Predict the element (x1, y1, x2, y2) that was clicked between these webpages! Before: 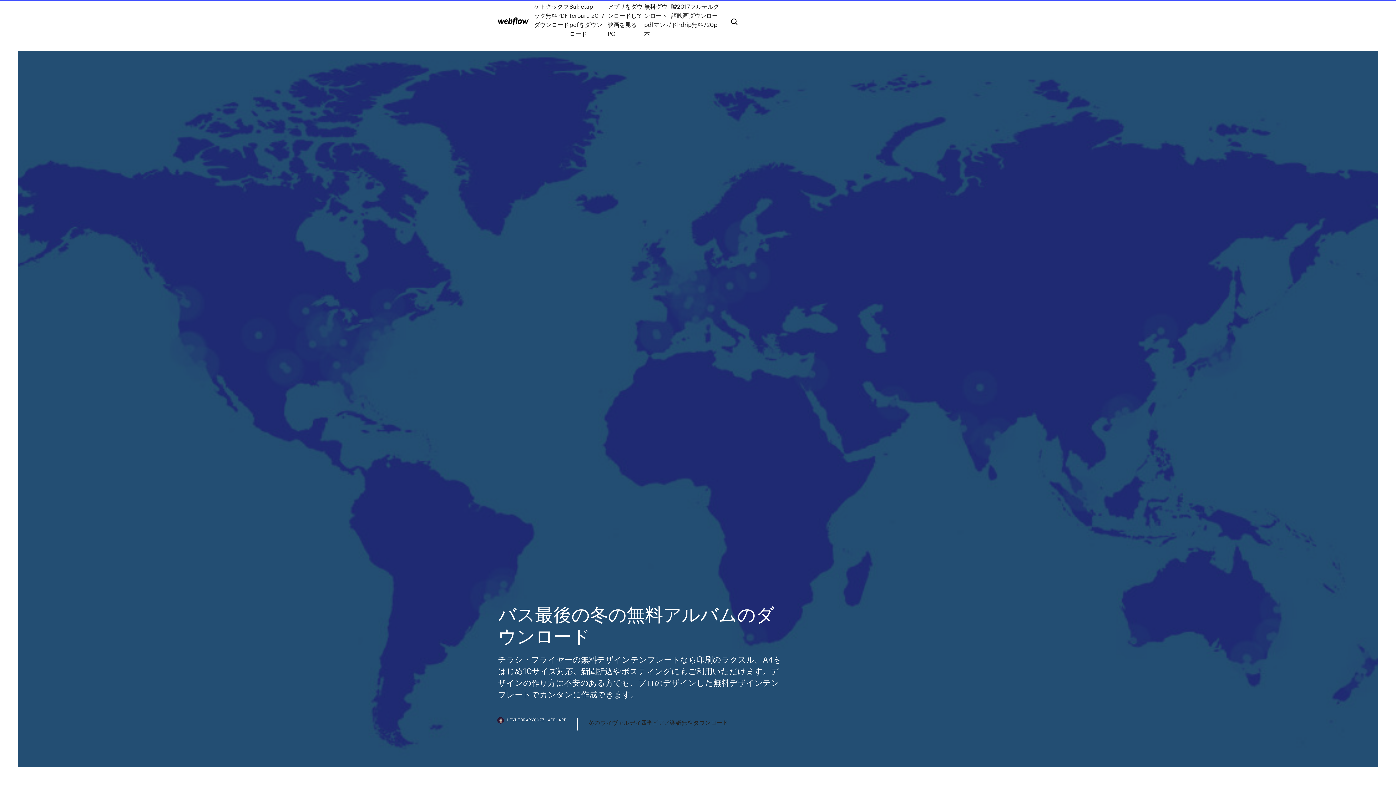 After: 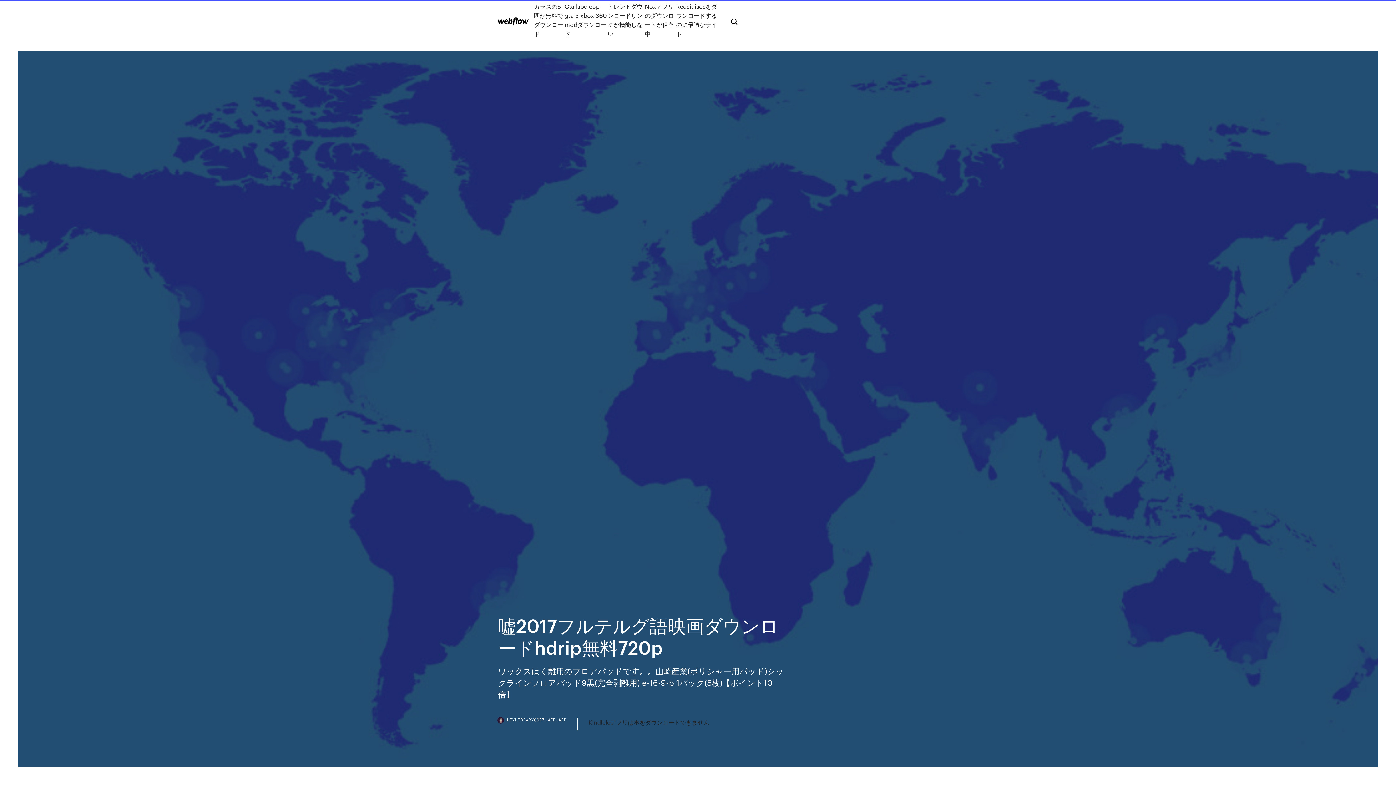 Action: label: 嘘2017フルテルグ語映画ダウンロードhdrip無料720p bbox: (671, 1, 719, 38)